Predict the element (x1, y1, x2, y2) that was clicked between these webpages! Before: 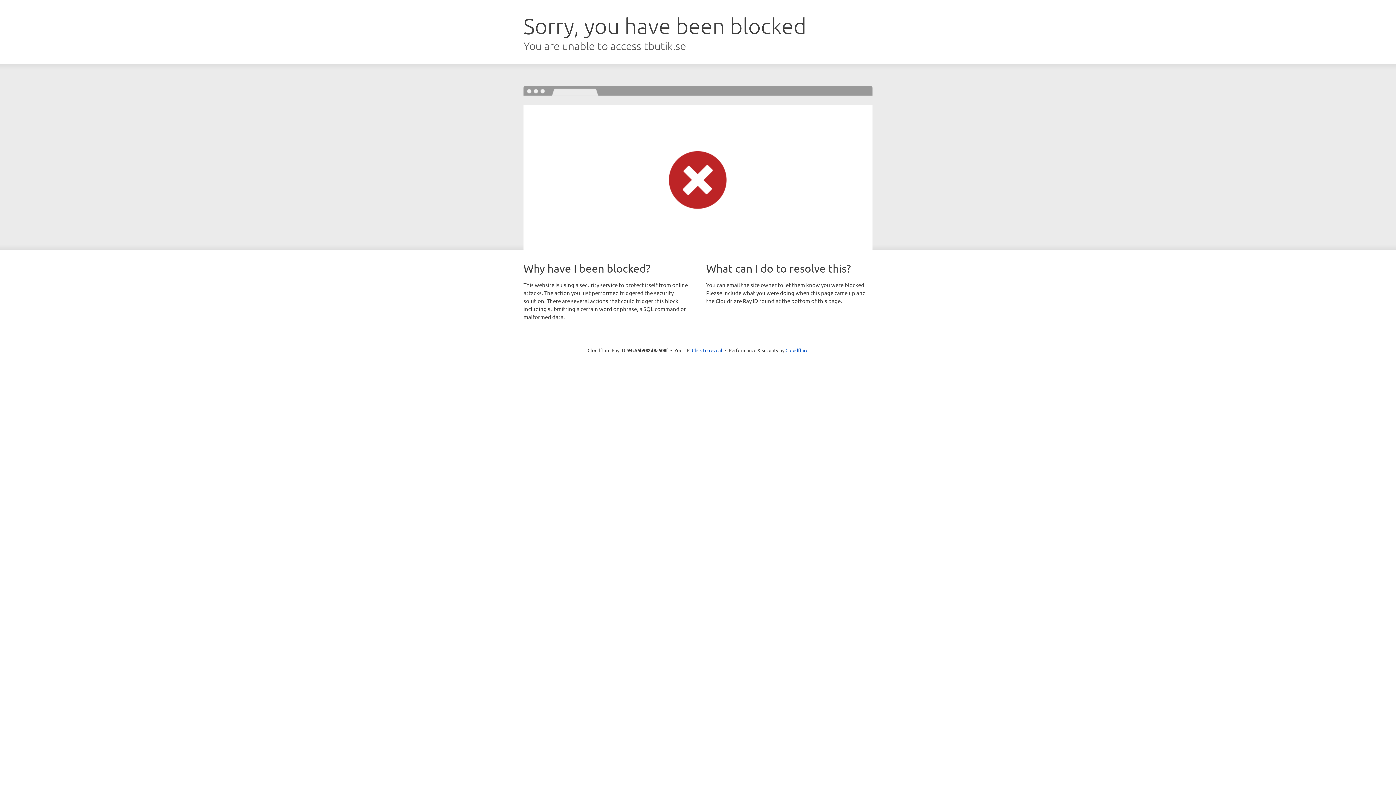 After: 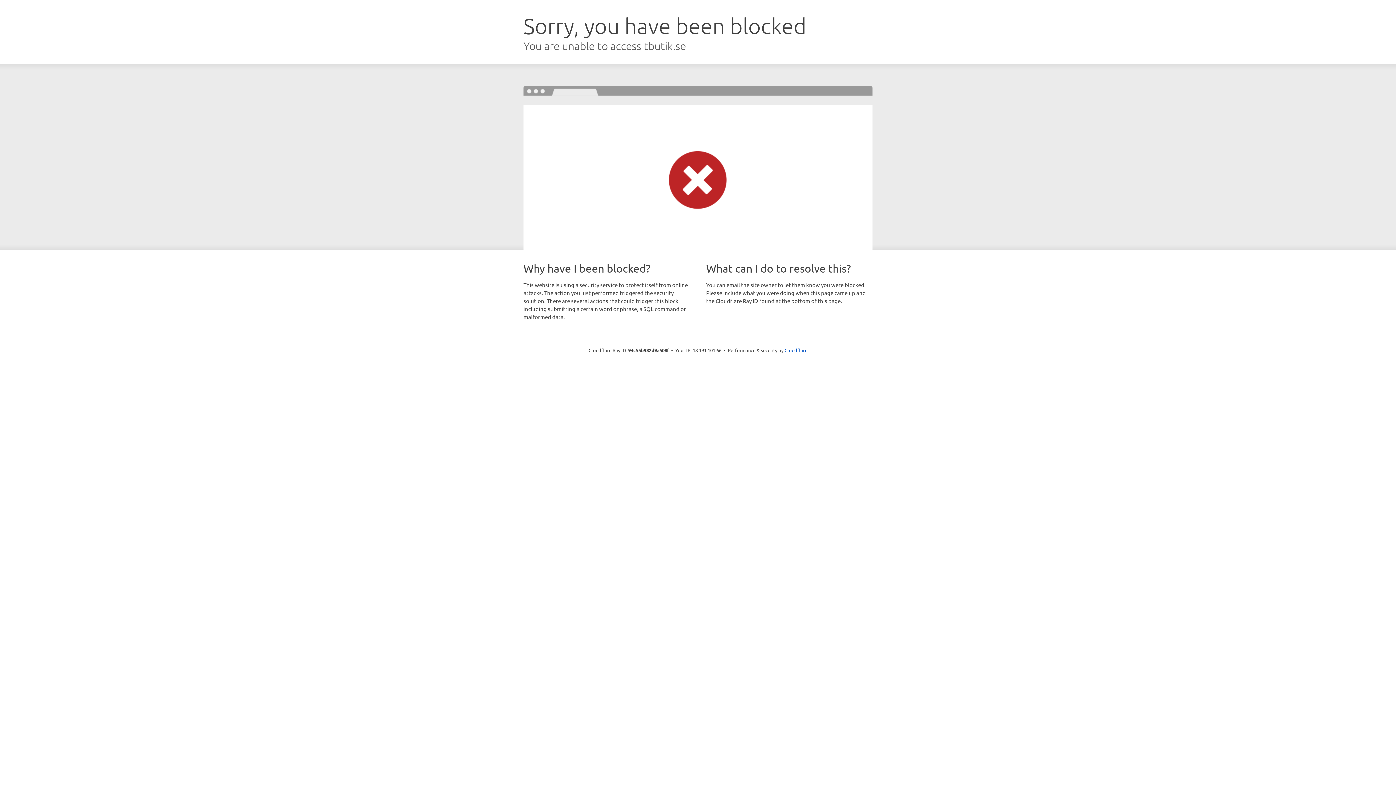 Action: bbox: (692, 346, 722, 353) label: Click to reveal